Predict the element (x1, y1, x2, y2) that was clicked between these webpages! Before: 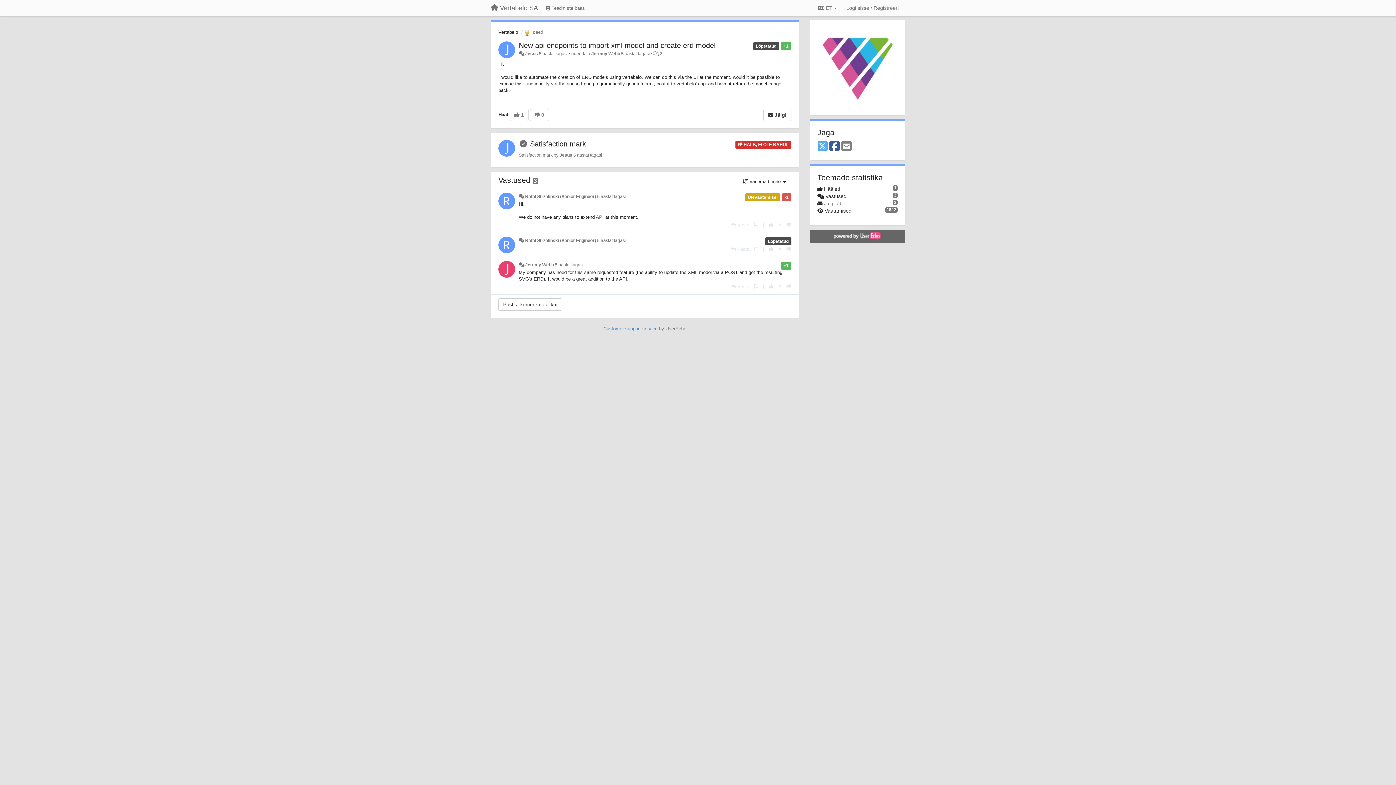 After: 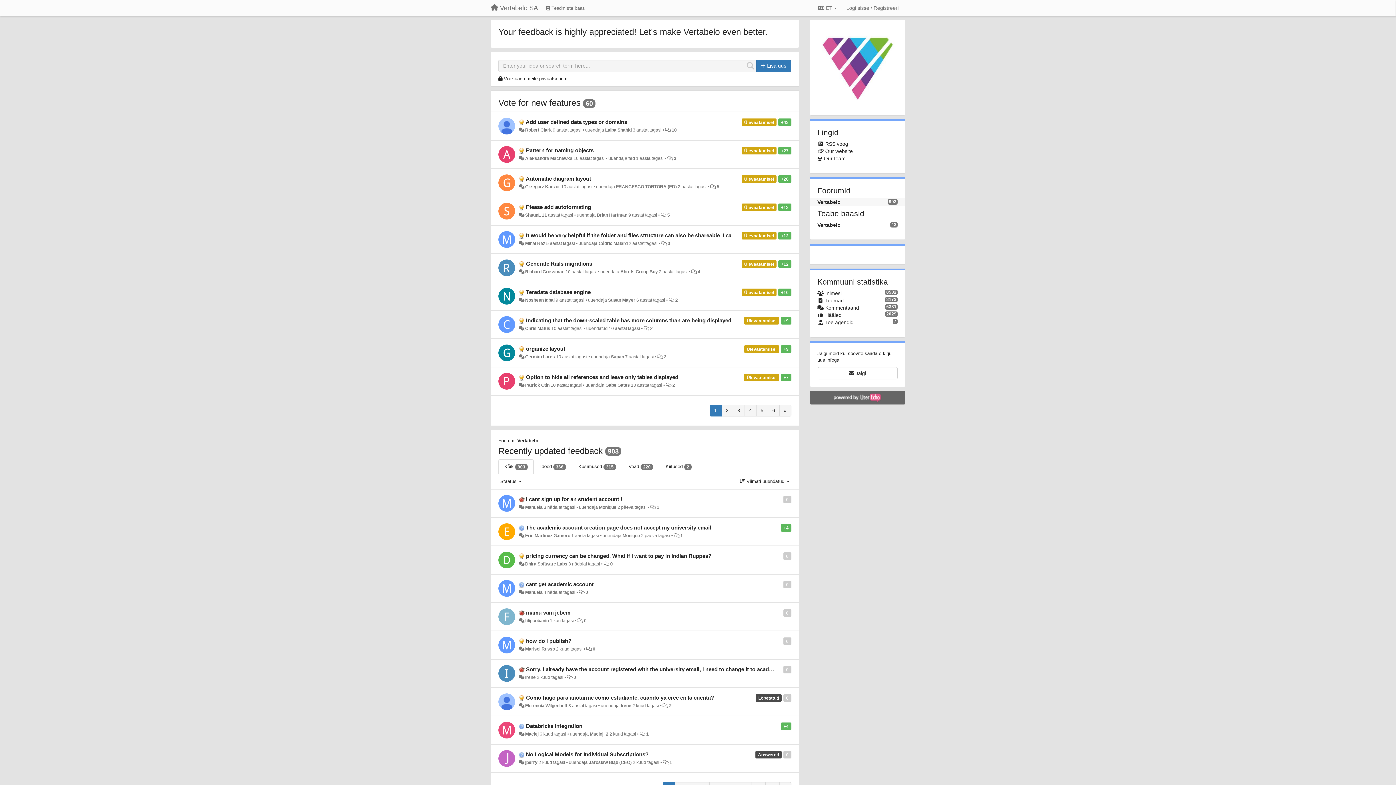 Action: bbox: (498, 29, 518, 34) label: Vertabelo